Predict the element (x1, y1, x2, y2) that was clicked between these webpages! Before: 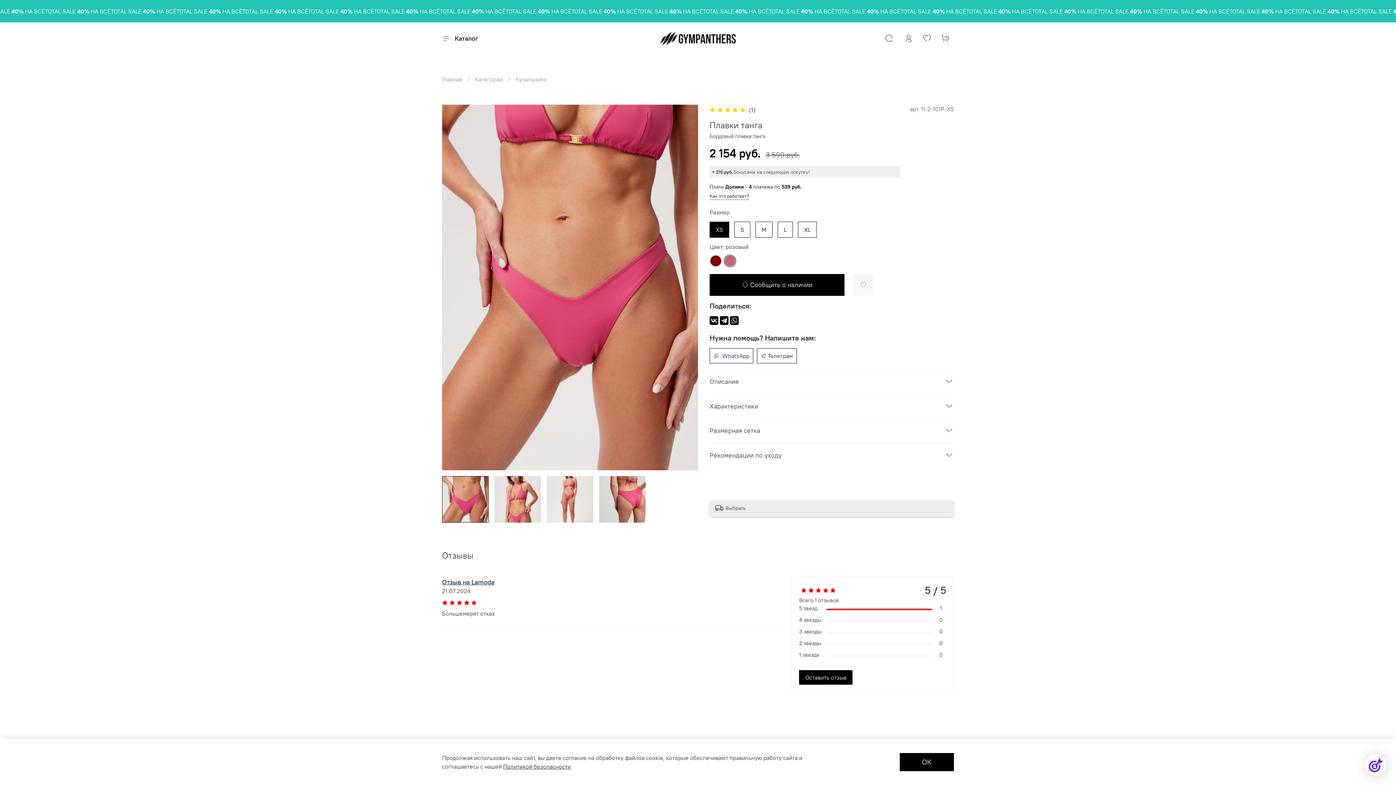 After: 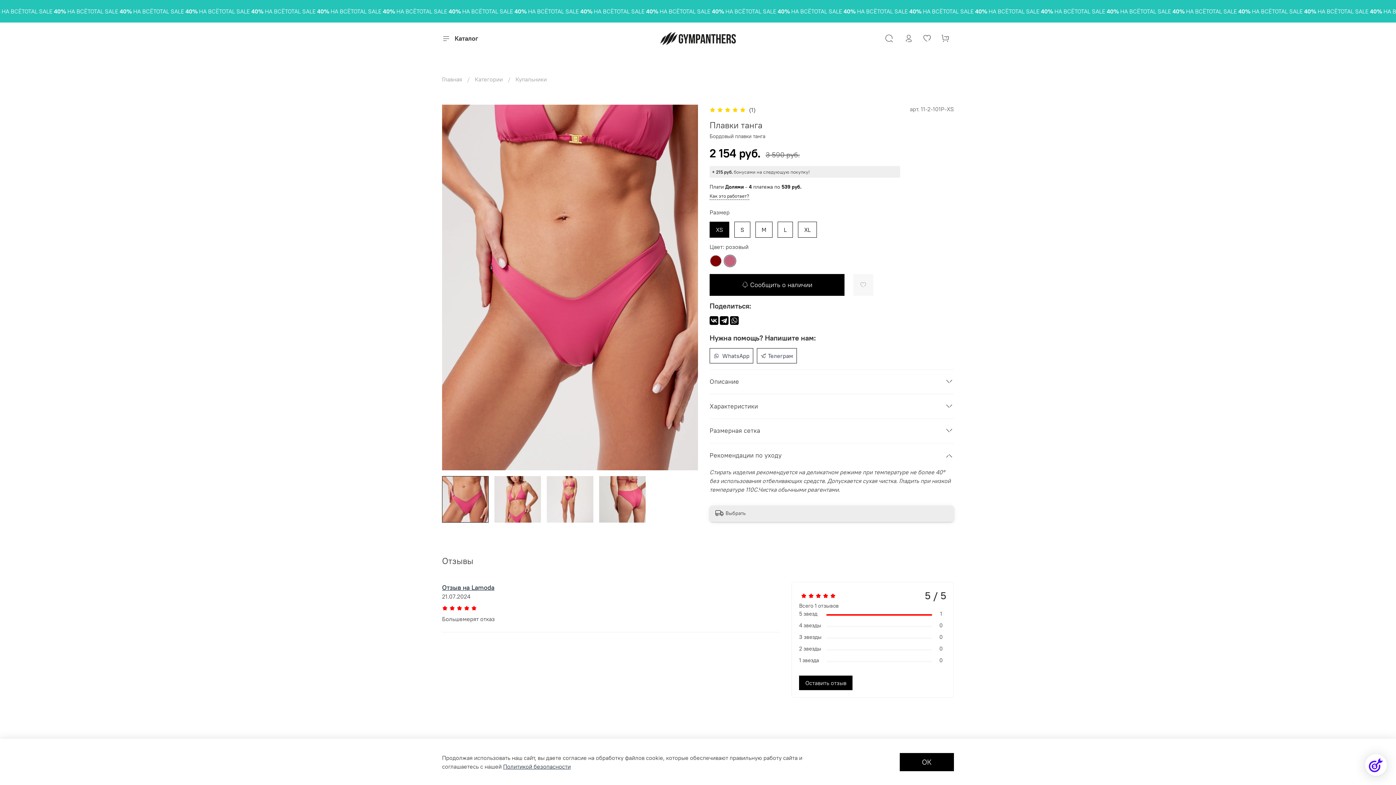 Action: bbox: (944, 448, 954, 463)